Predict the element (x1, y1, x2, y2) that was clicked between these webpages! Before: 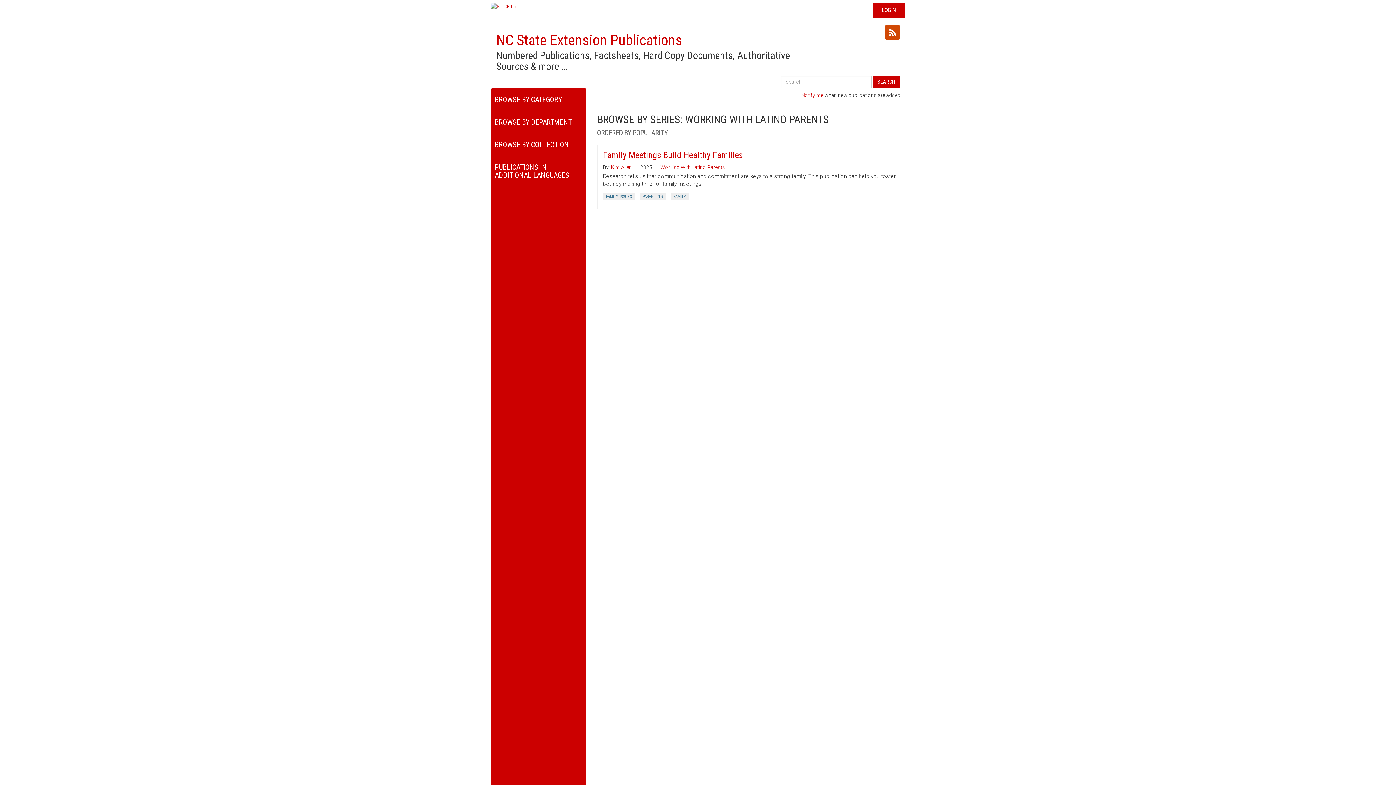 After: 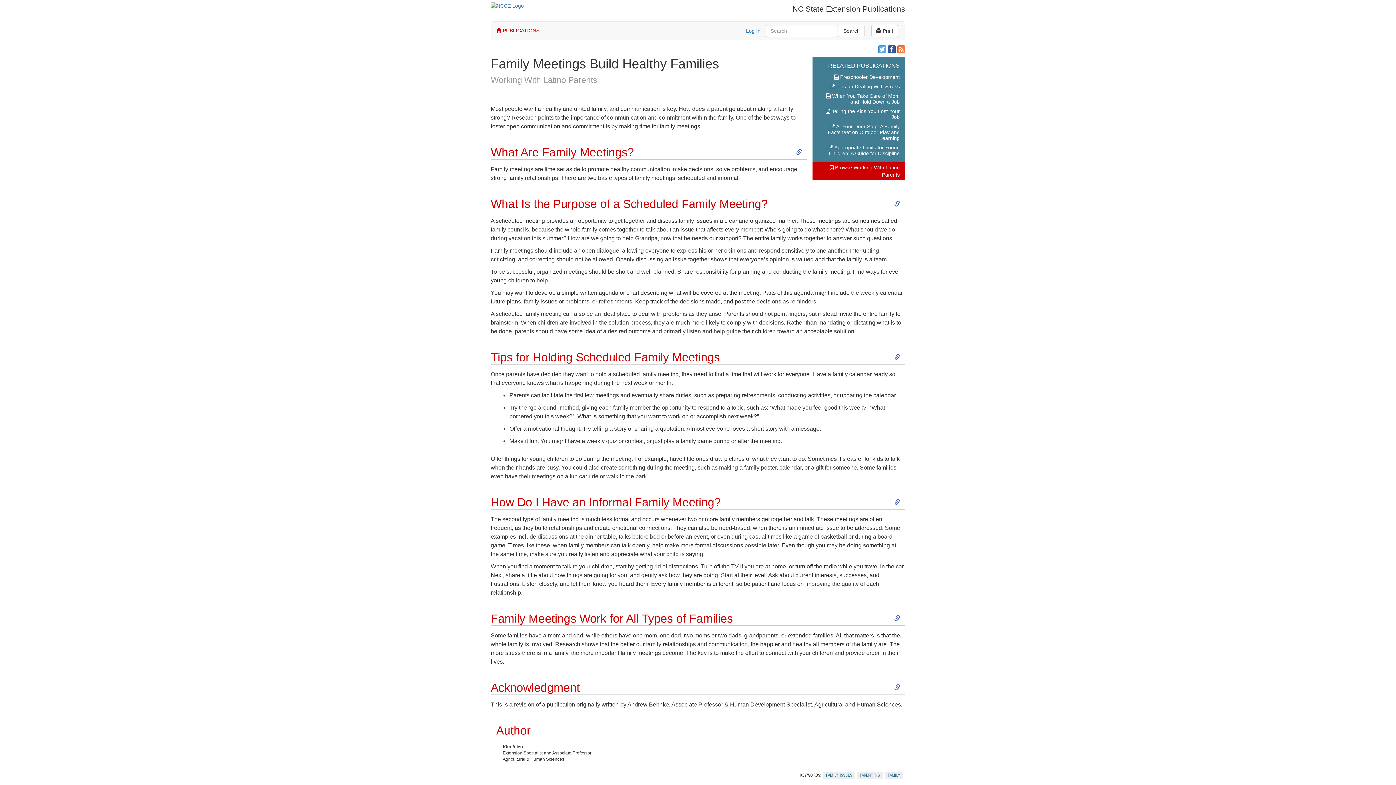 Action: bbox: (603, 150, 899, 160) label: Family Meetings Build Healthy Families